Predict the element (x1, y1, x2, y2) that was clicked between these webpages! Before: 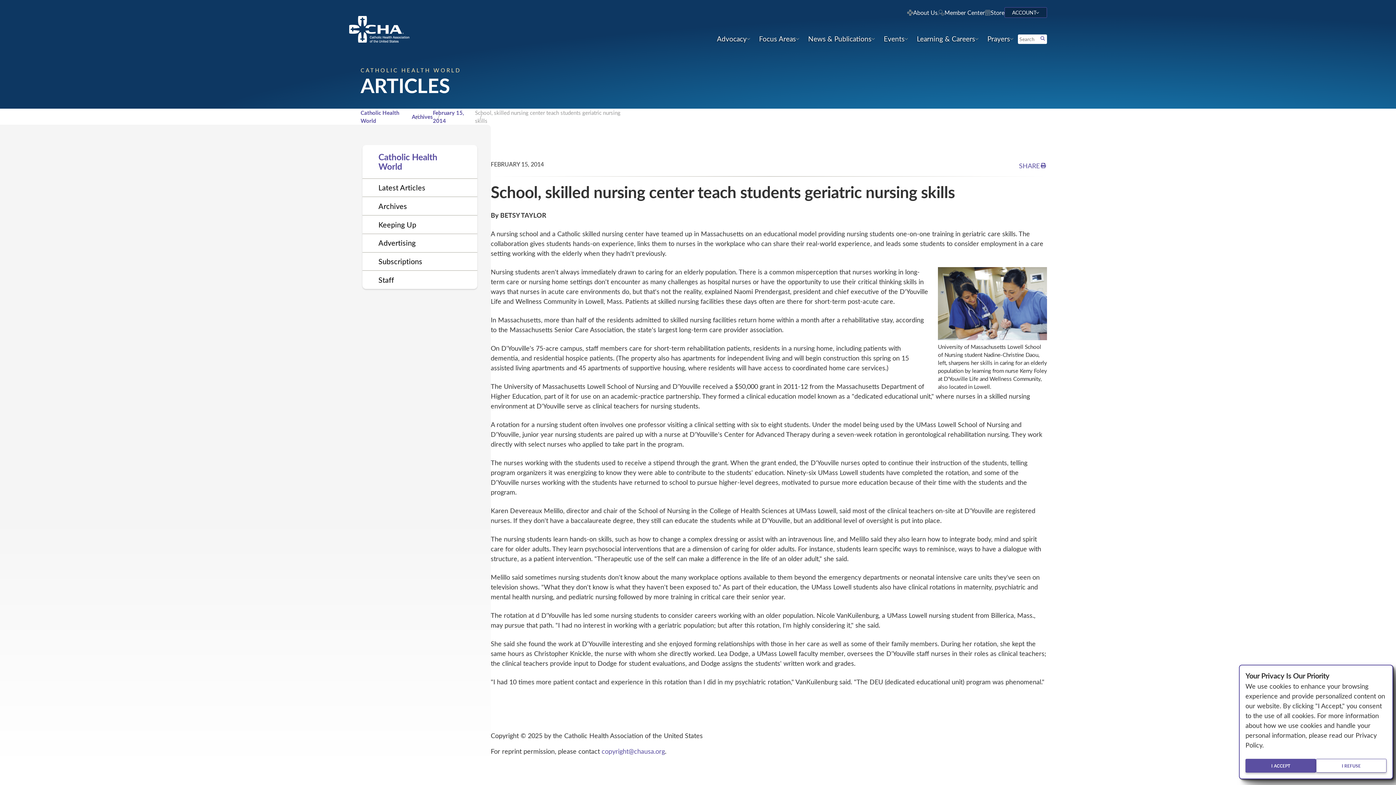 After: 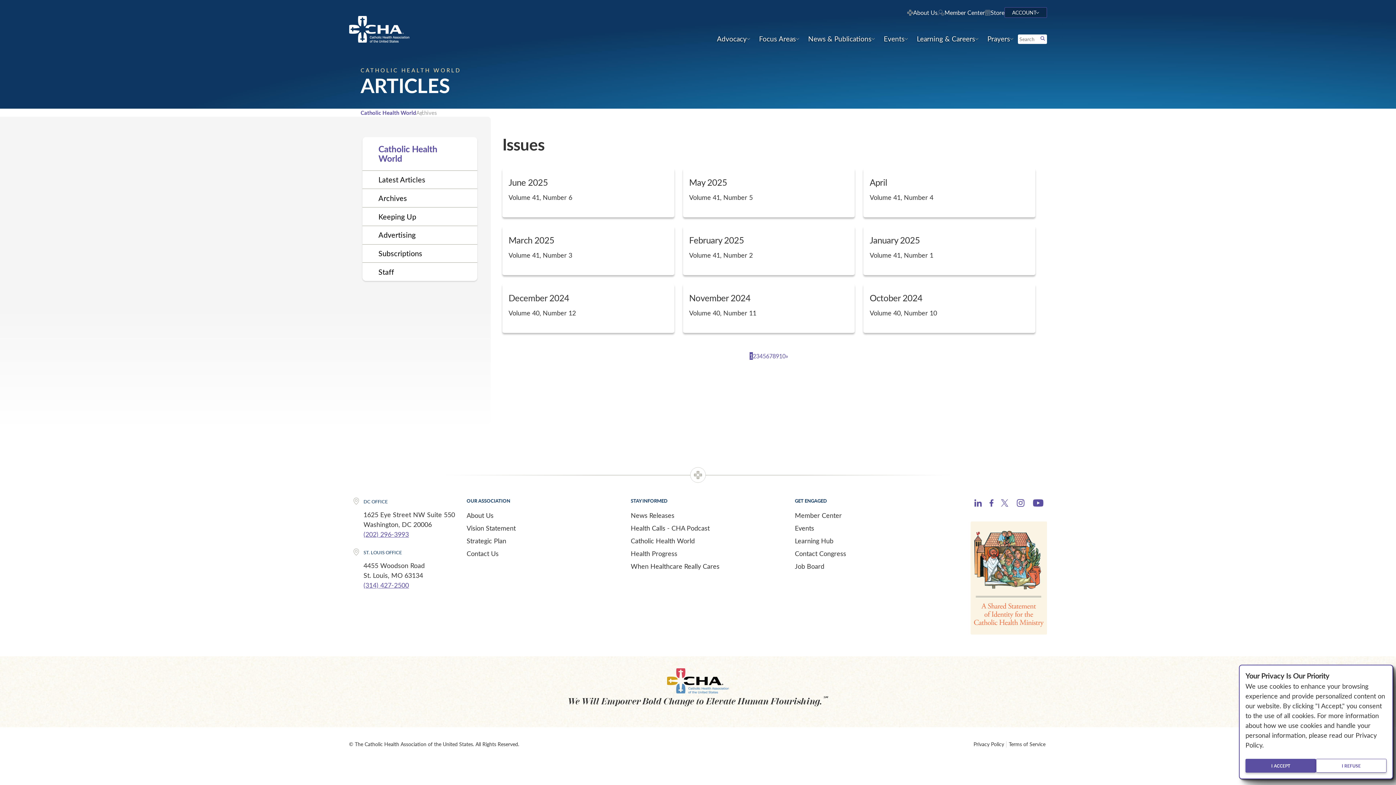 Action: label: Archives bbox: (411, 112, 433, 120)